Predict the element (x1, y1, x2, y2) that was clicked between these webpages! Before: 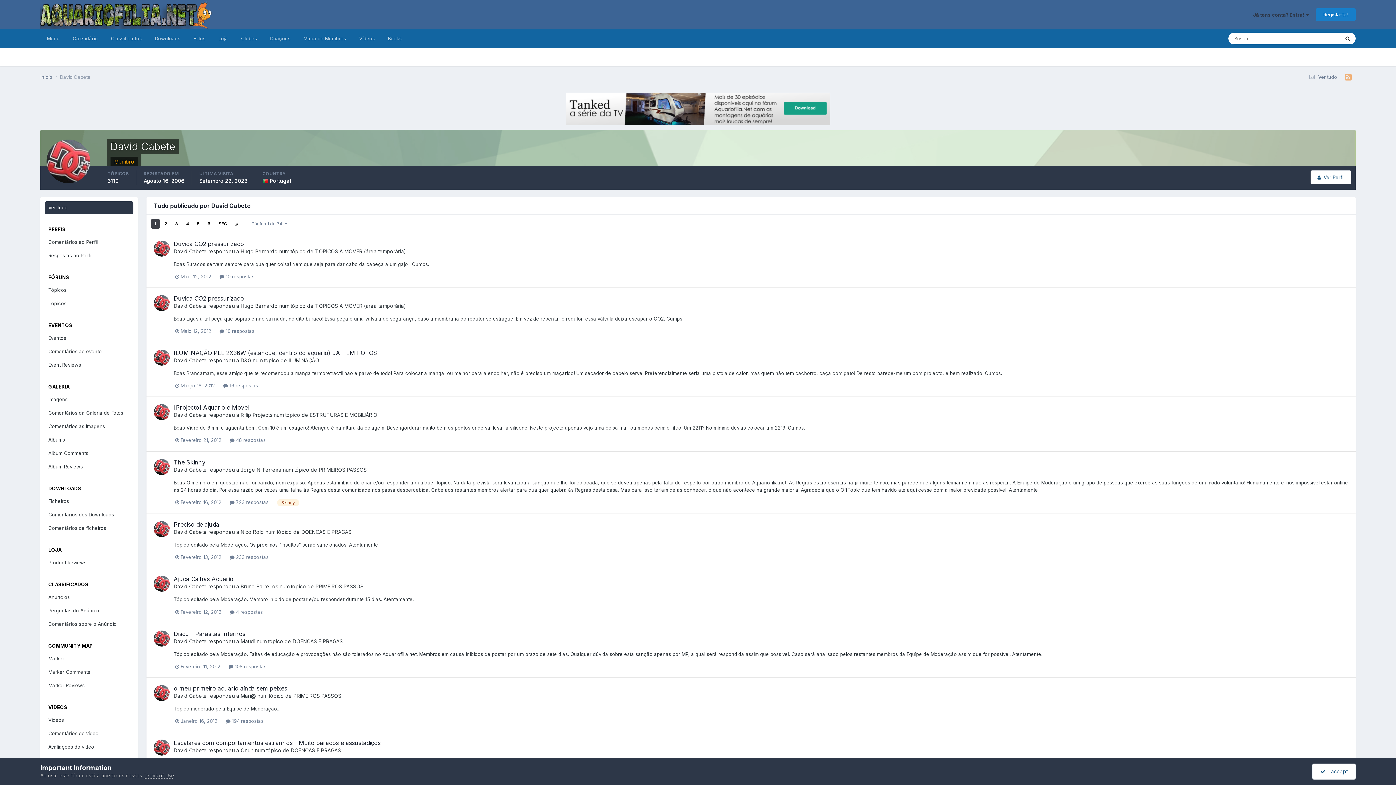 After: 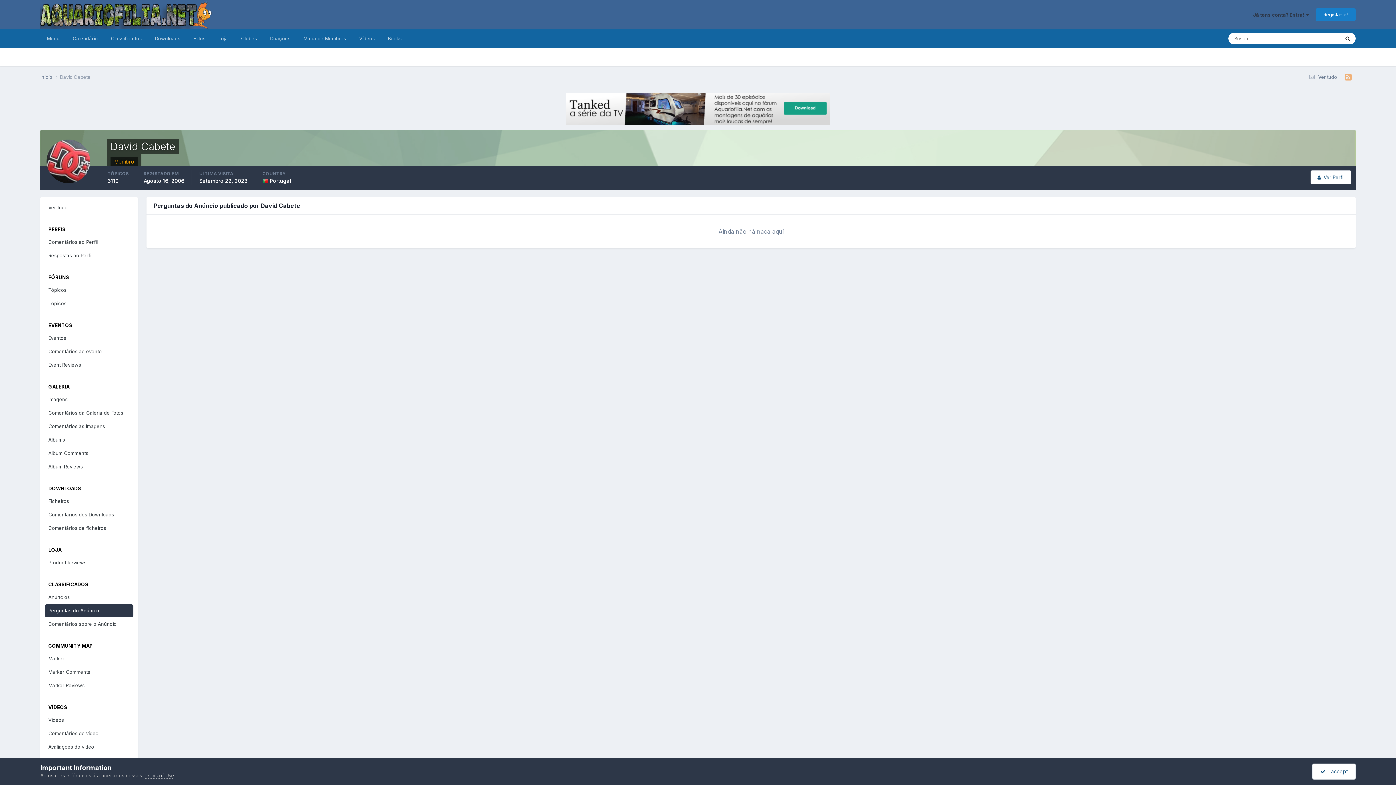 Action: label: Perguntas do Anúncio bbox: (44, 604, 133, 617)